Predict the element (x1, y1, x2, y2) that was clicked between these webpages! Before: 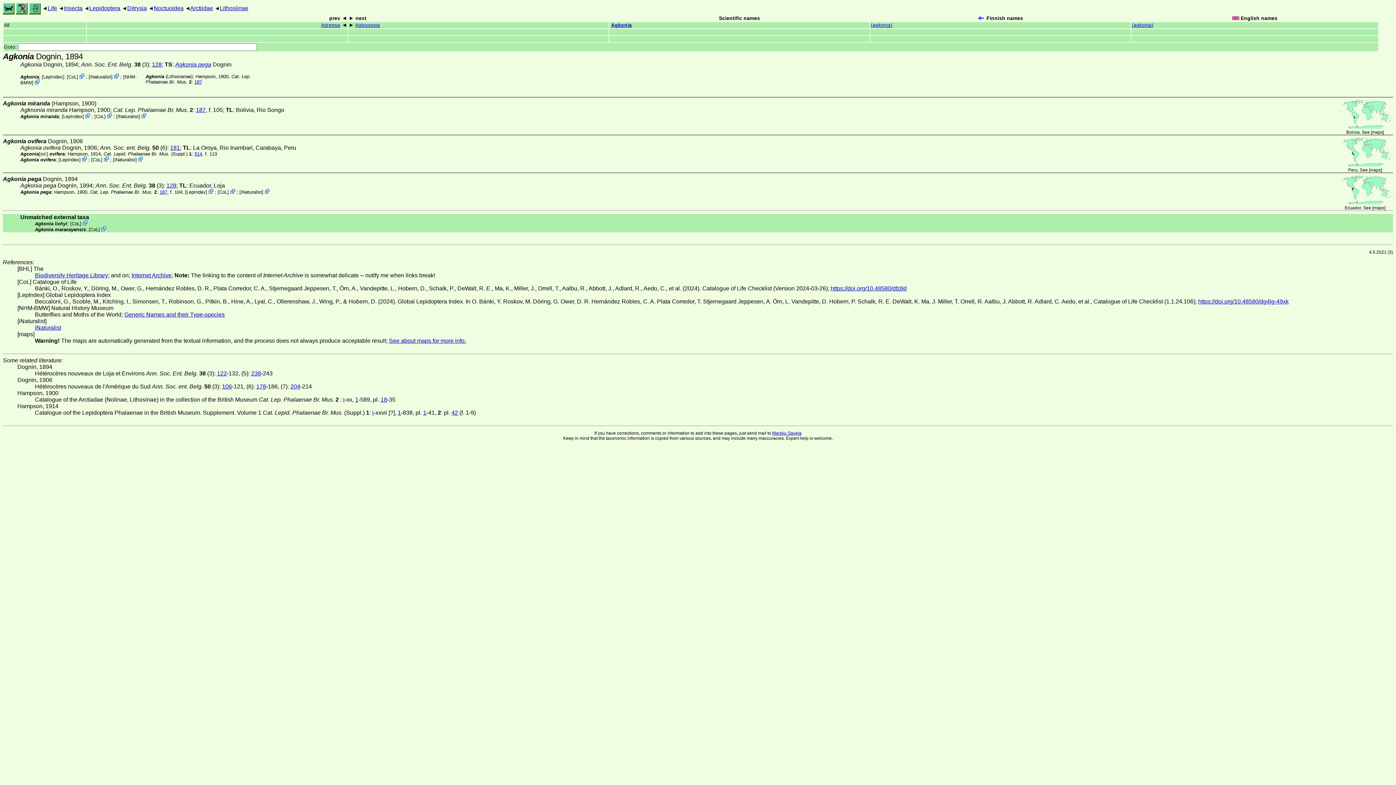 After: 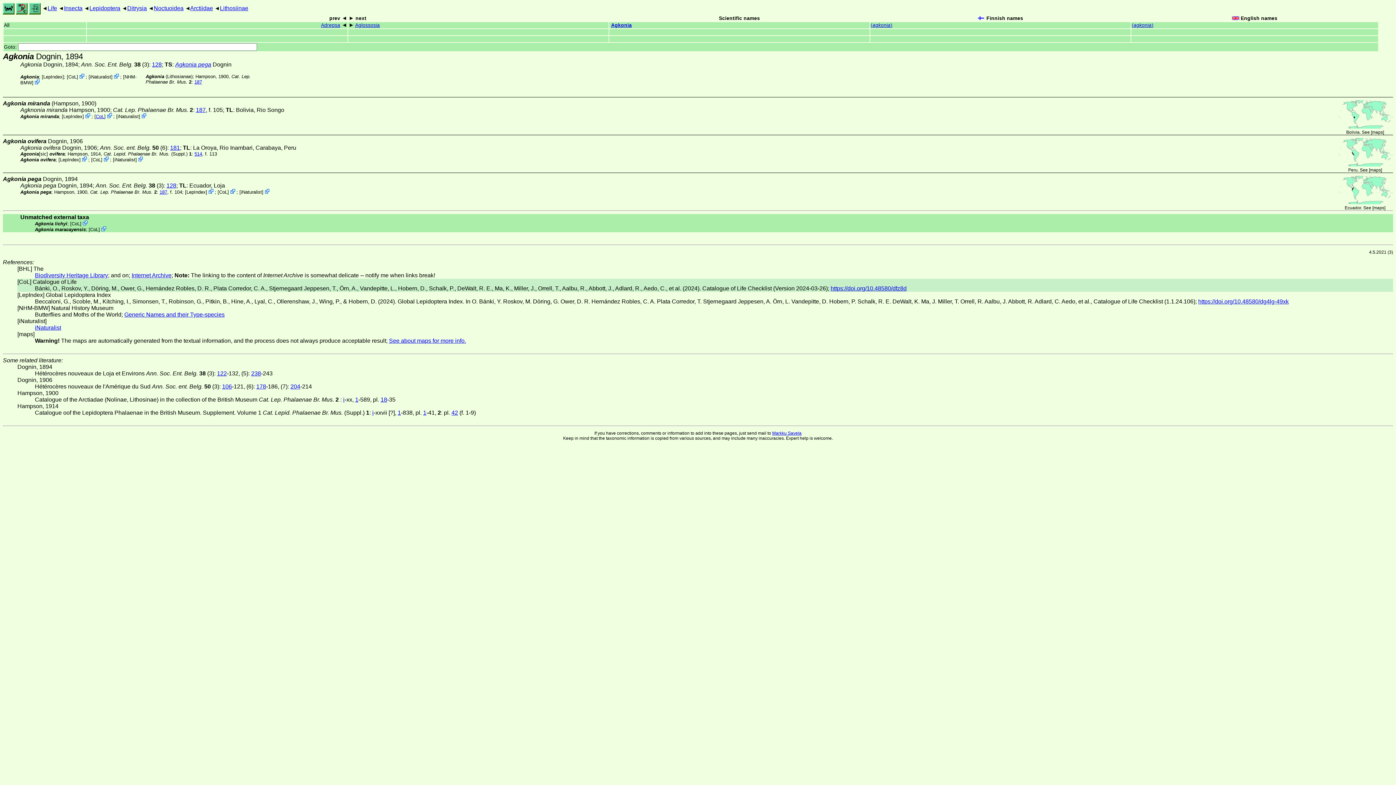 Action: bbox: (95, 113, 104, 119) label: CoL